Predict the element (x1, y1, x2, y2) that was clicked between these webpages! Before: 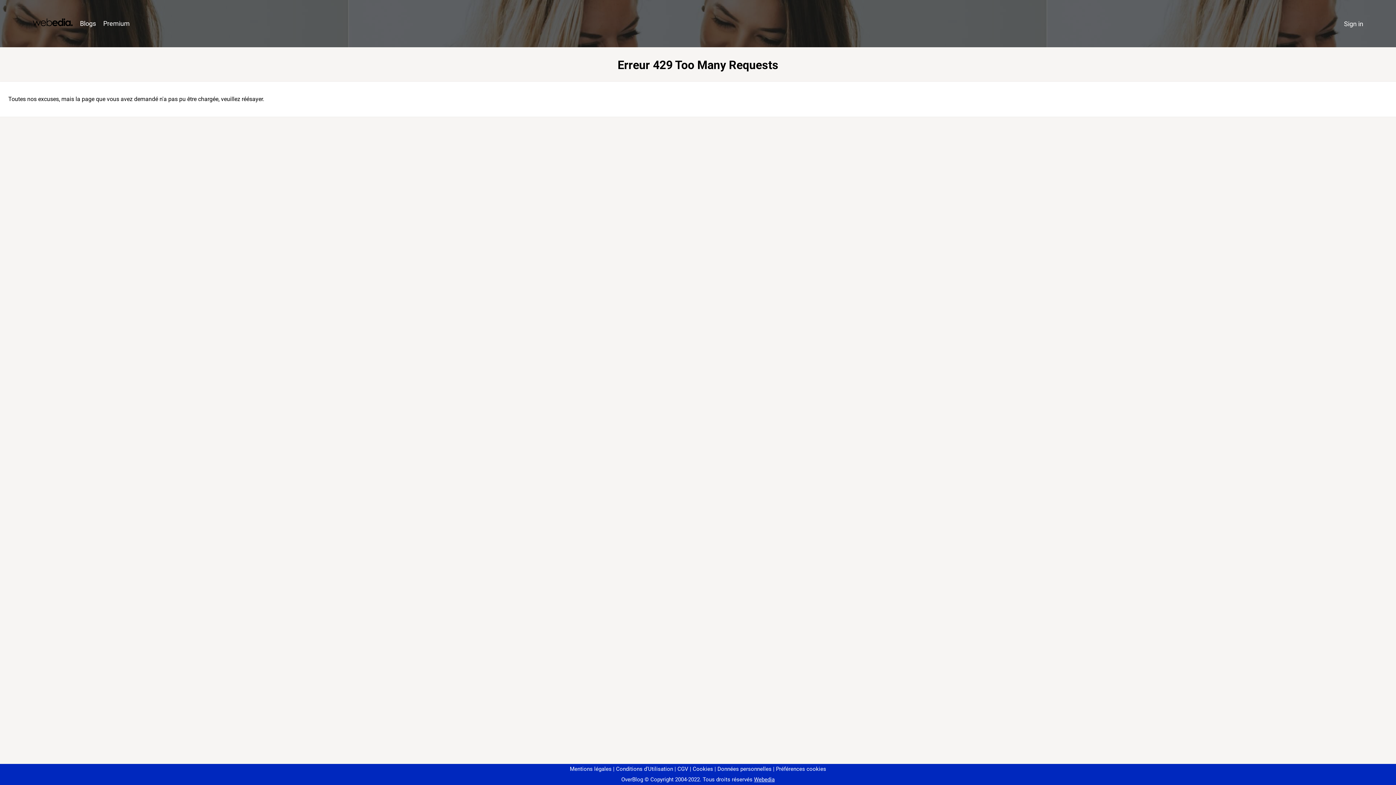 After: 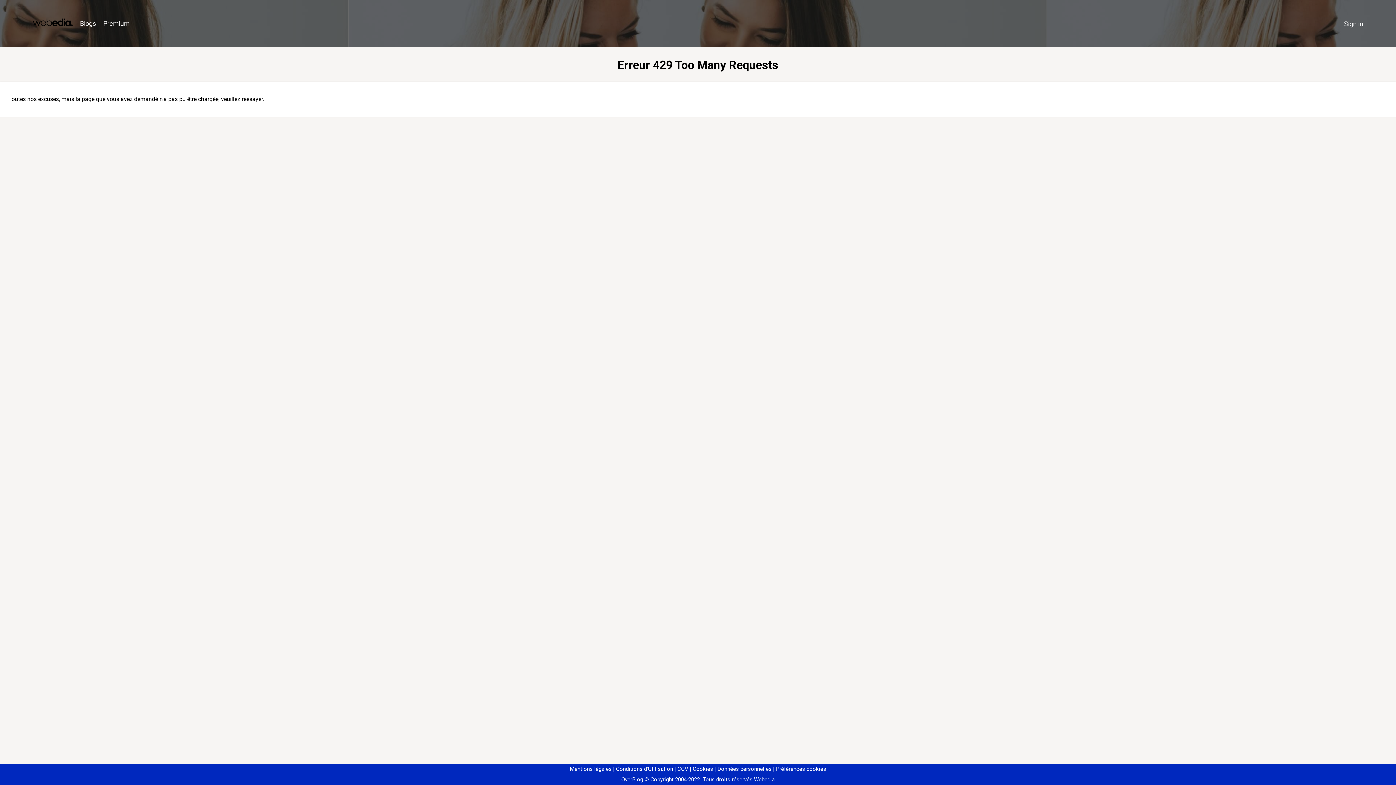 Action: bbox: (773, 766, 826, 772) label: Préférences cookies